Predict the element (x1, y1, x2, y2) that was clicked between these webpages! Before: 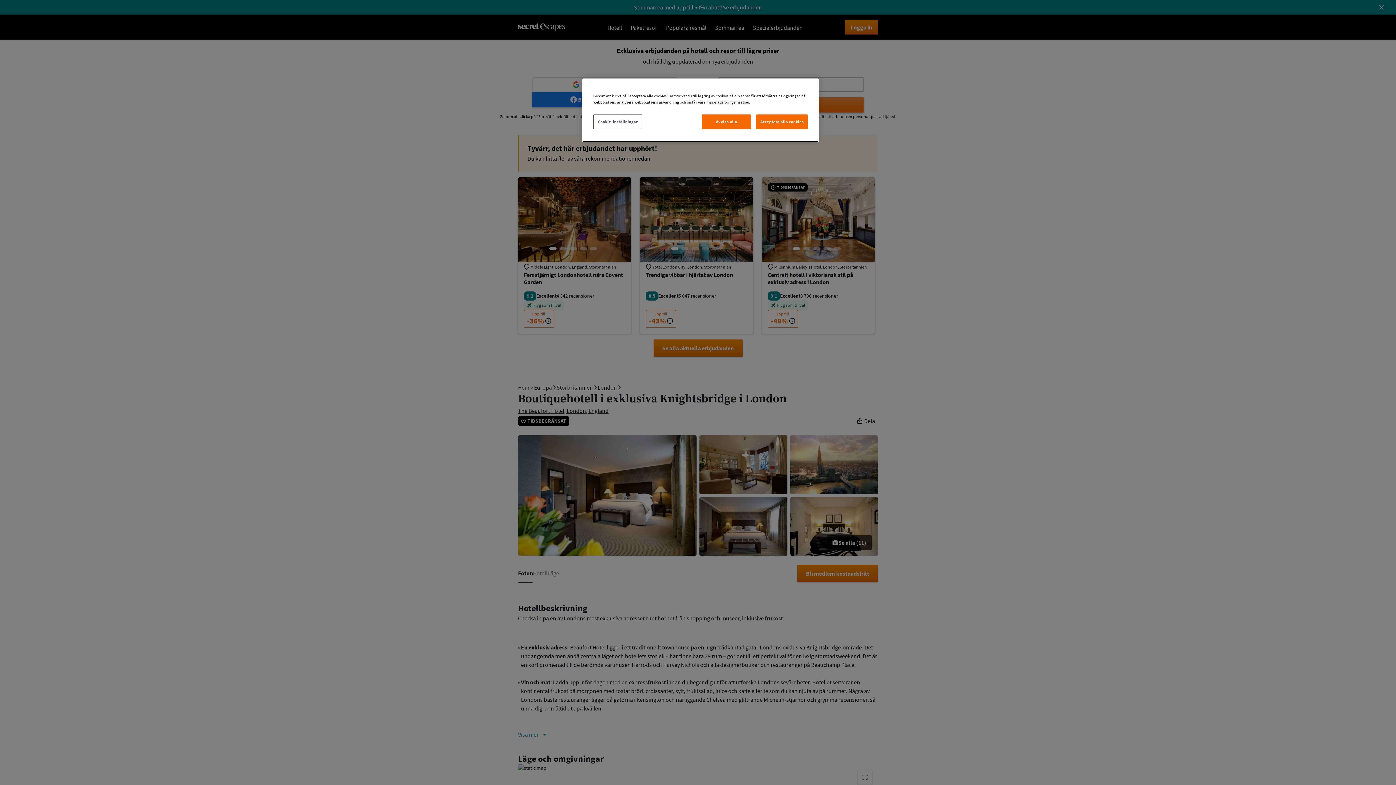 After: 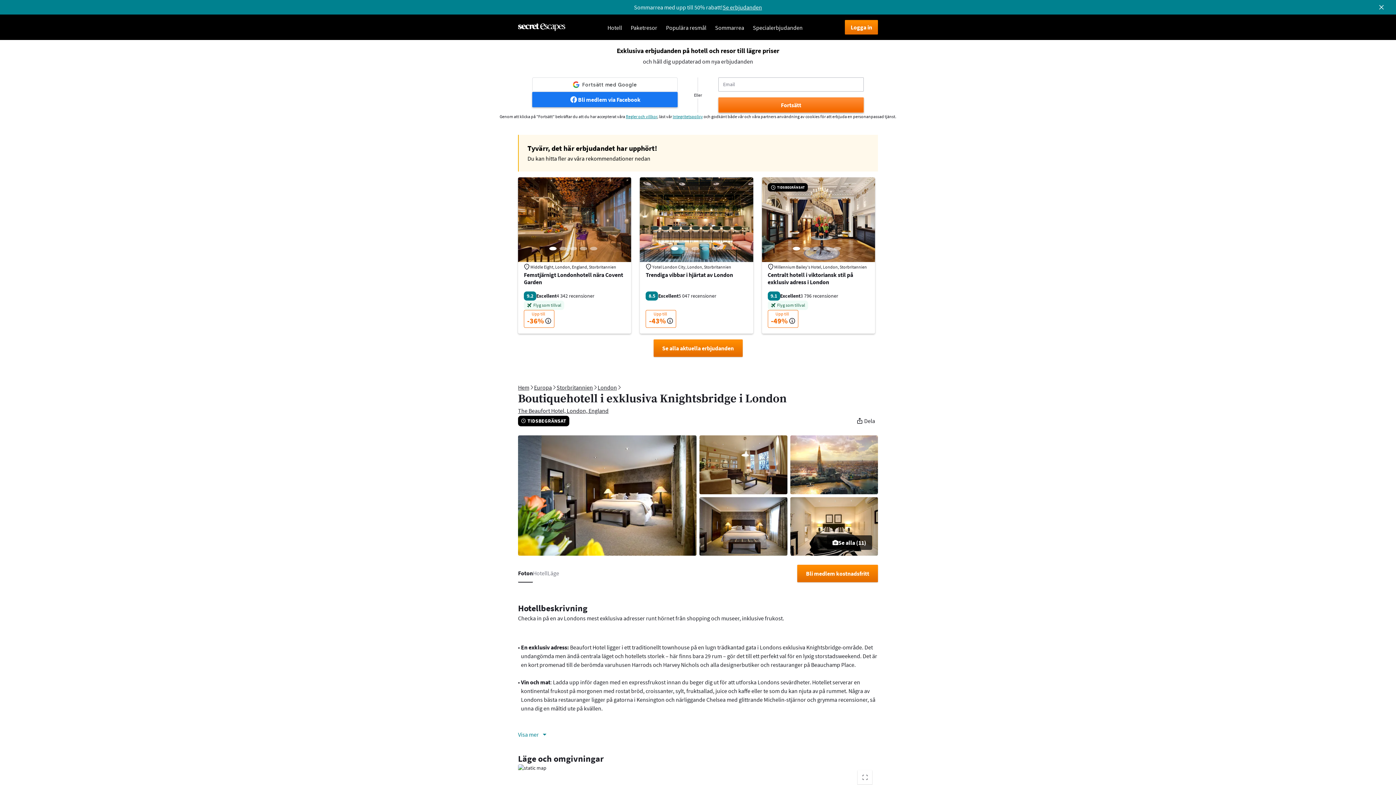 Action: bbox: (756, 114, 808, 129) label: Acceptera alla cookies